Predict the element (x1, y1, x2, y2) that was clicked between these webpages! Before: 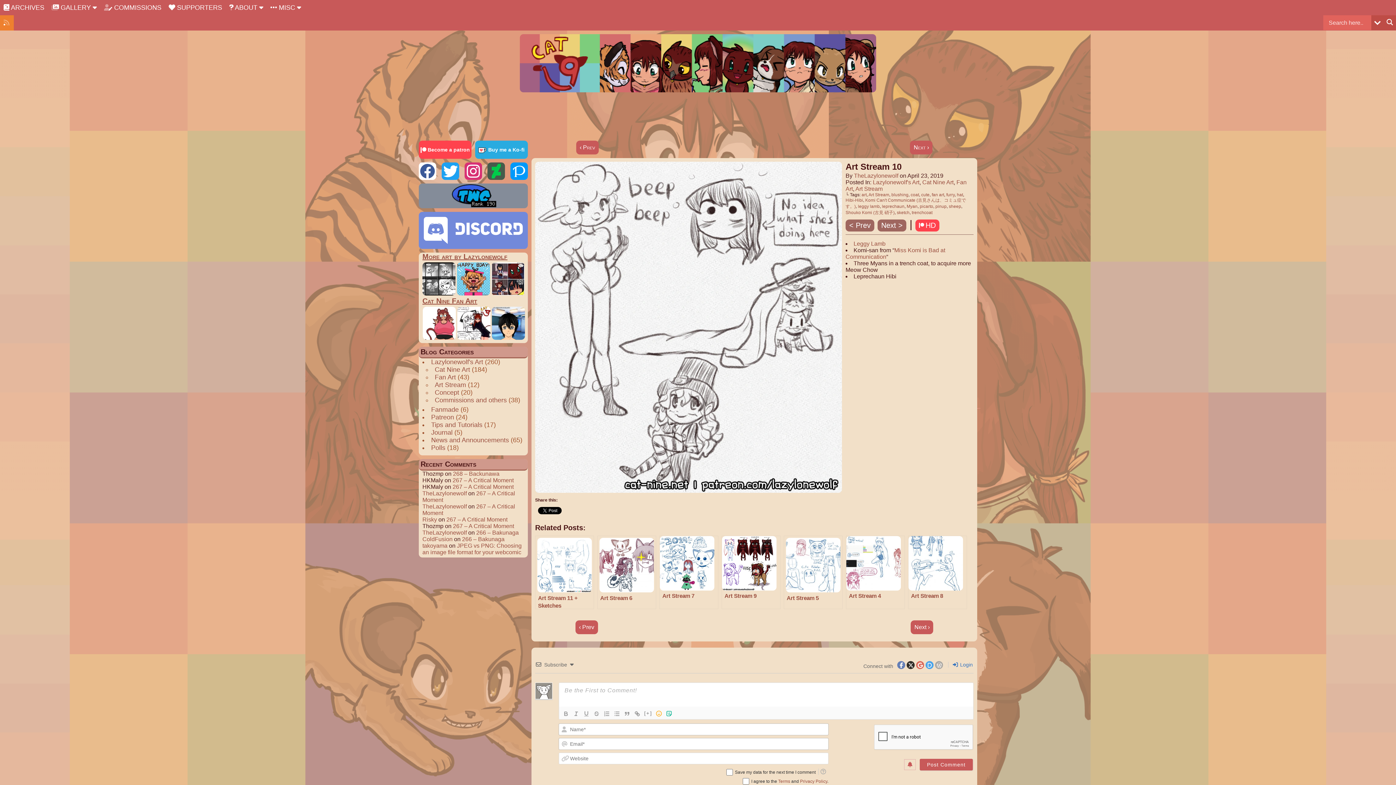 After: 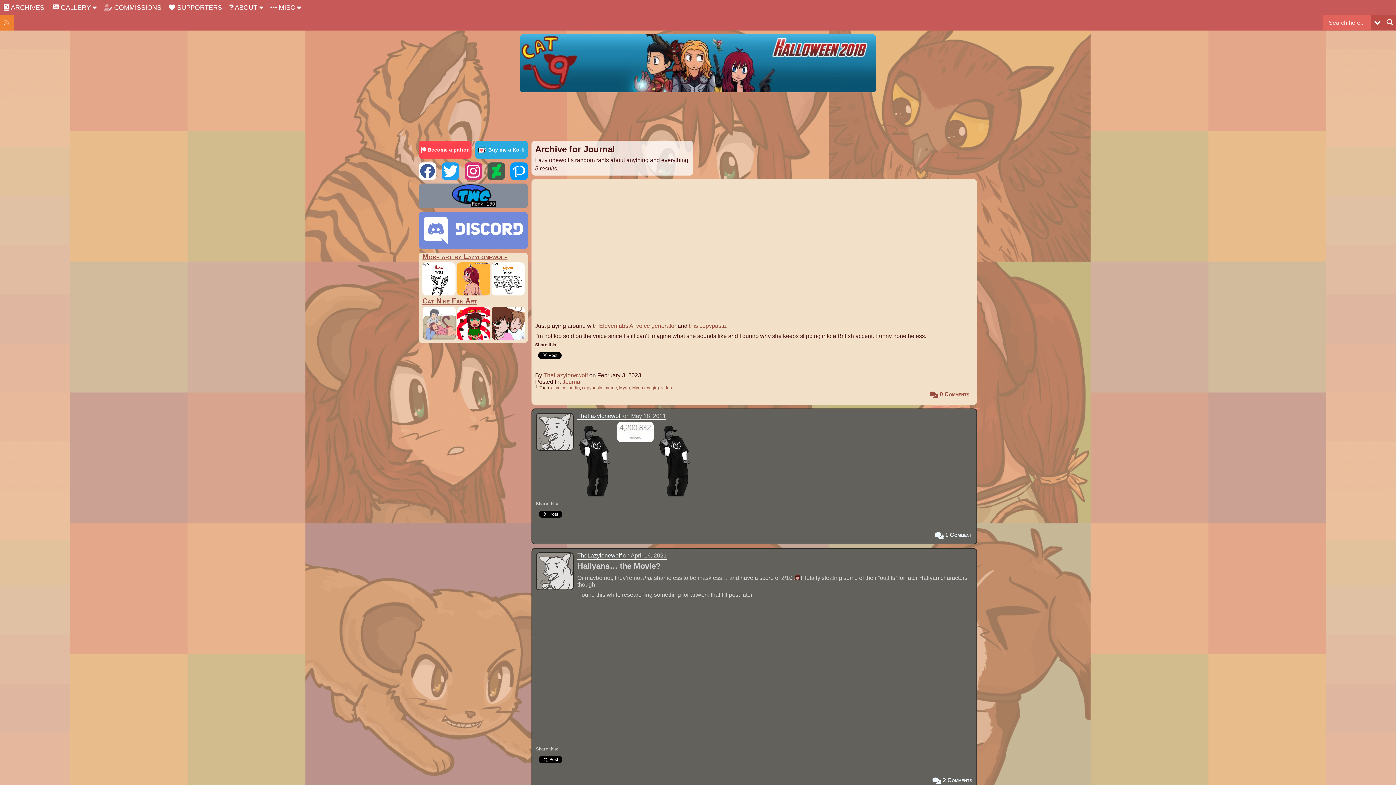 Action: label: Journal bbox: (431, 429, 452, 436)